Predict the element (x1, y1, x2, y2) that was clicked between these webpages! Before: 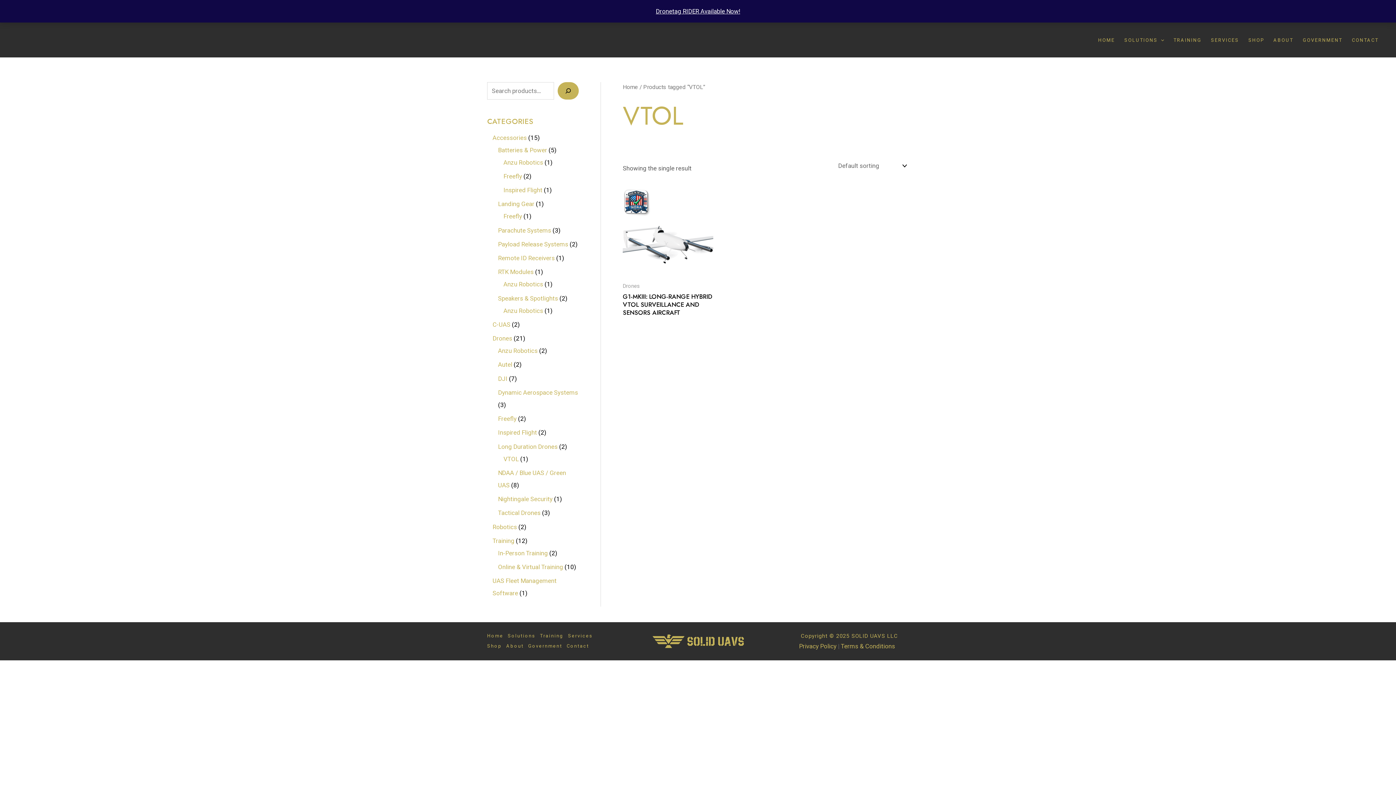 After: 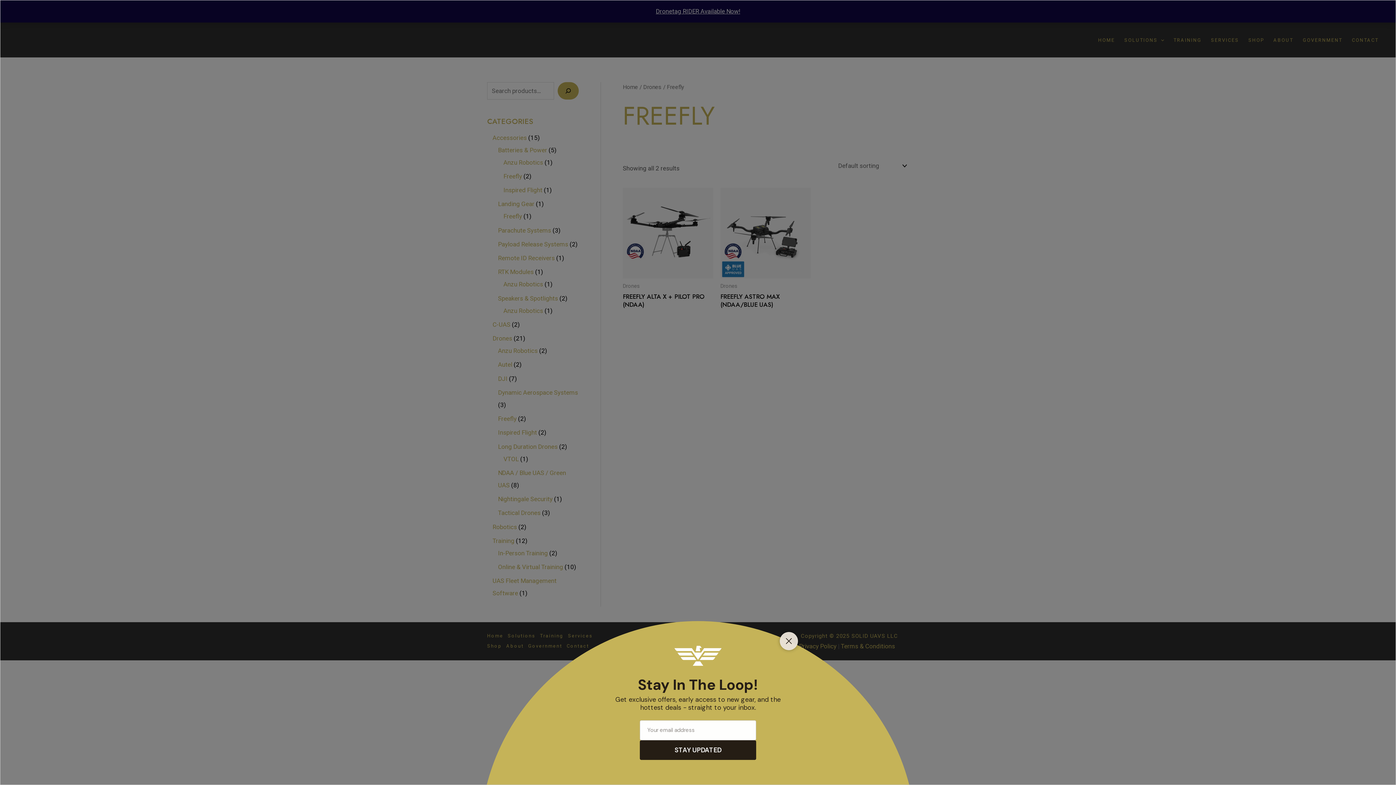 Action: bbox: (498, 415, 516, 422) label: Freefly